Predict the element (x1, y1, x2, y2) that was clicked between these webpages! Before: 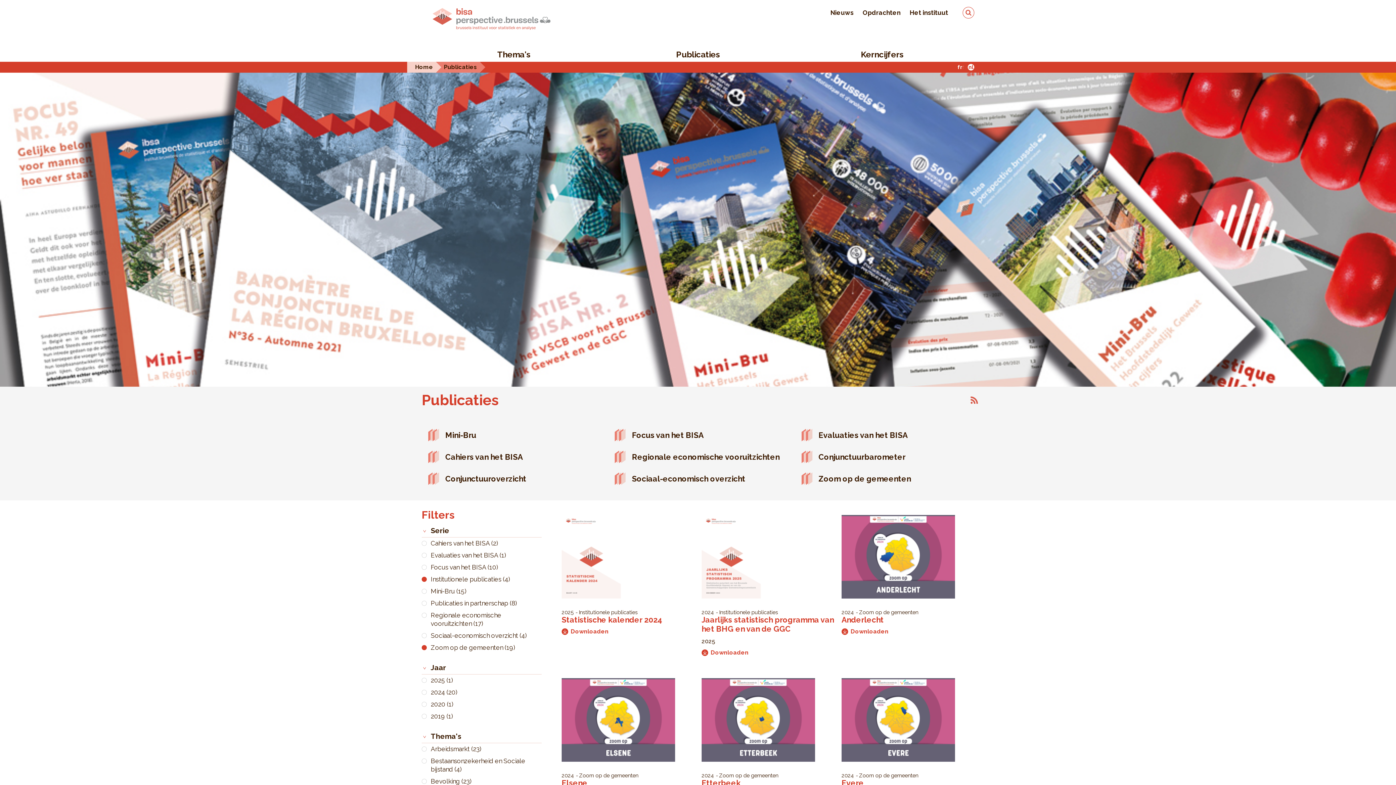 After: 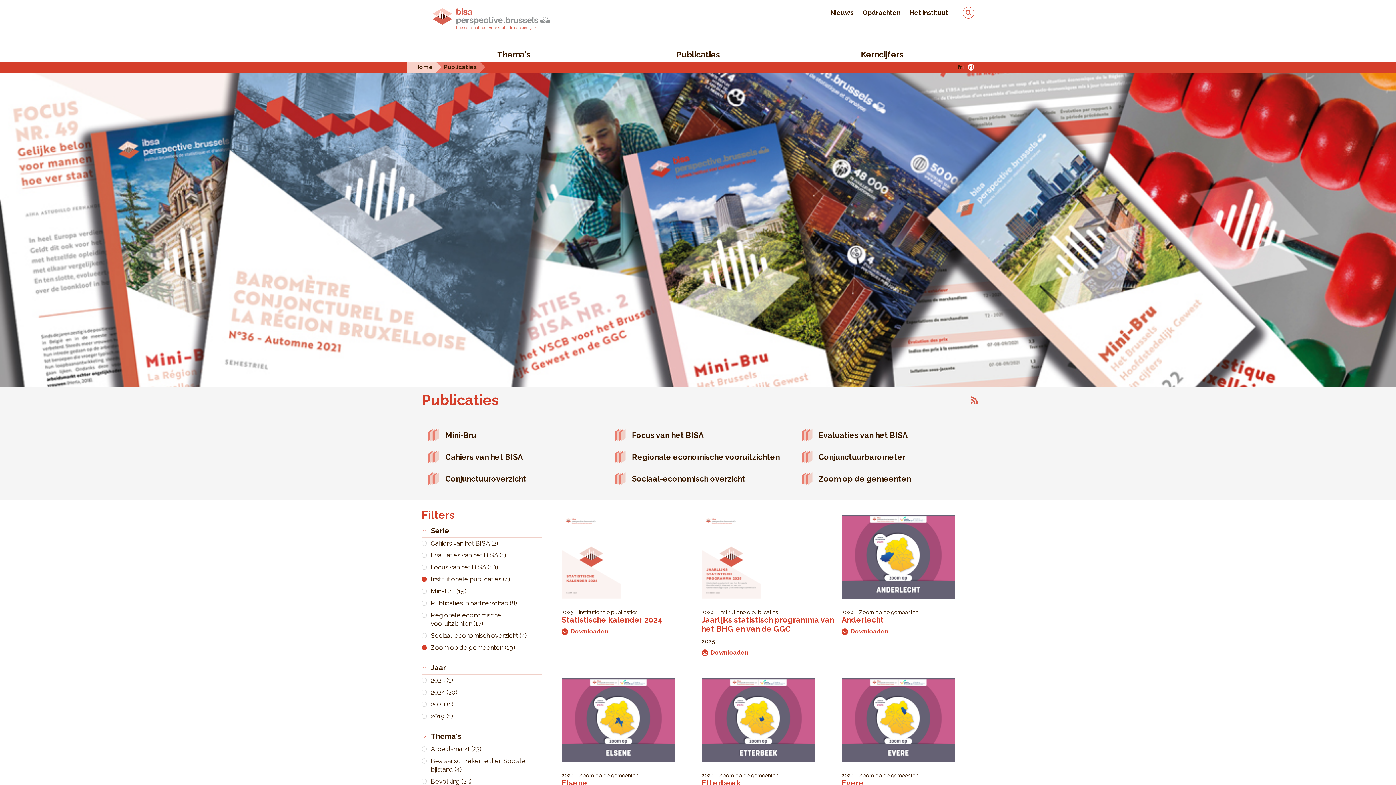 Action: bbox: (957, 64, 964, 70) label: fr